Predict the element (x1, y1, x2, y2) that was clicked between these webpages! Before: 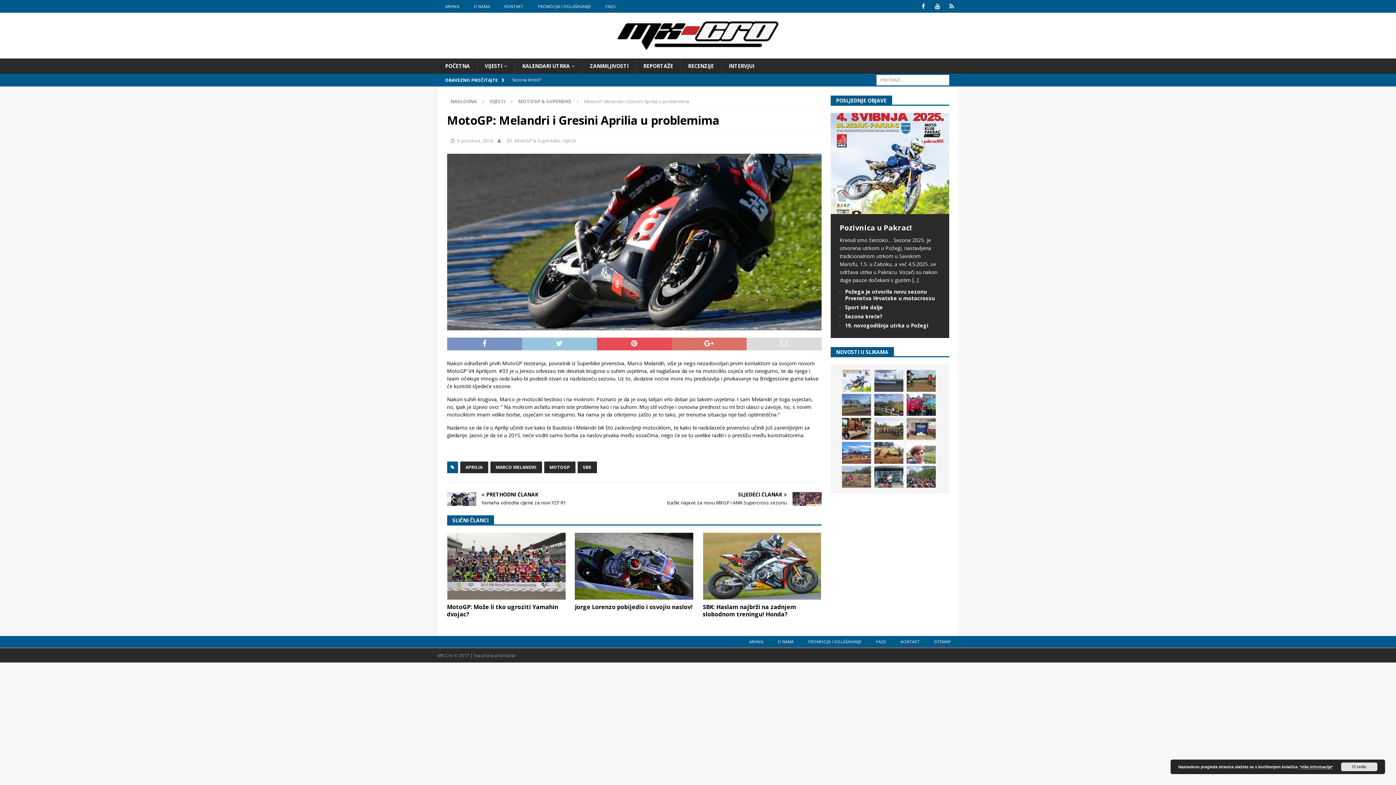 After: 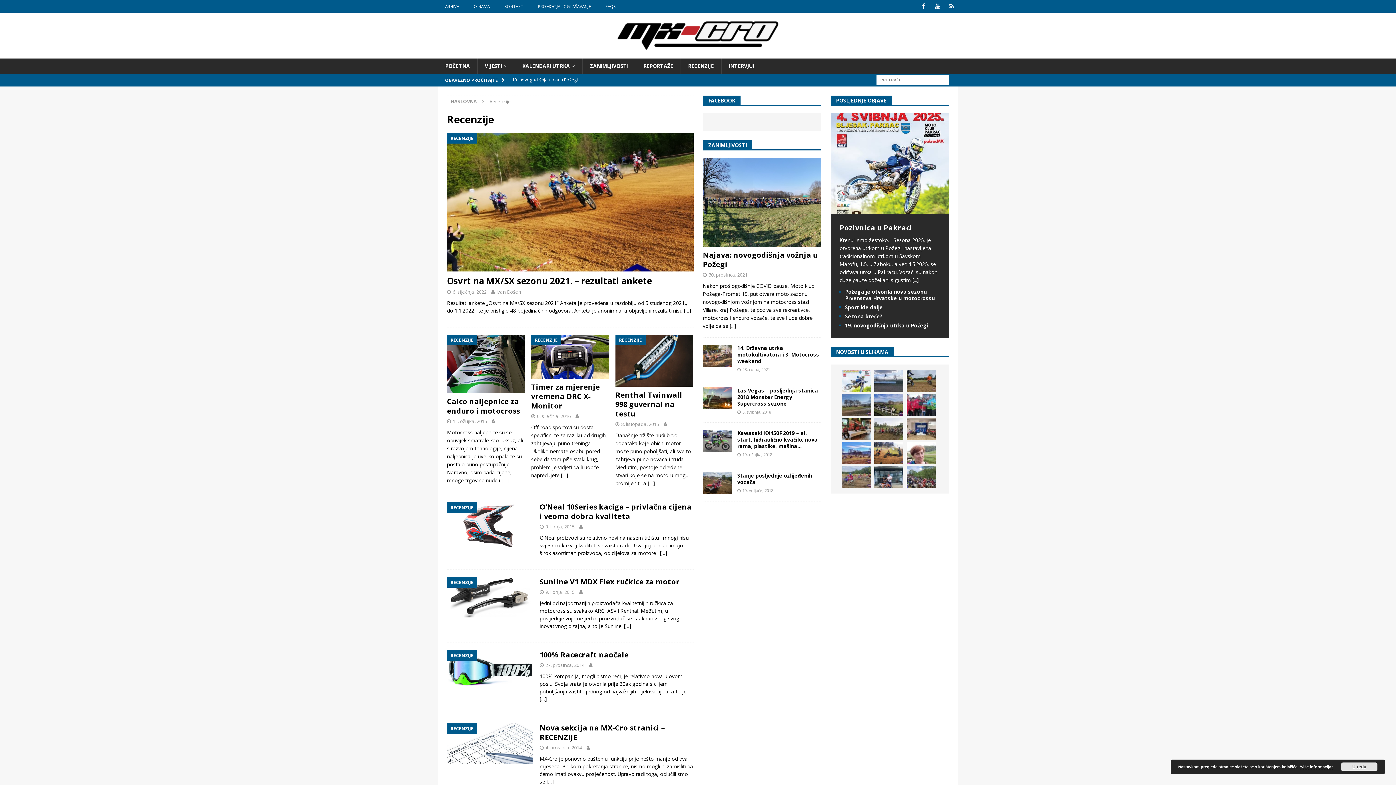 Action: bbox: (680, 58, 721, 73) label: RECENZIJE